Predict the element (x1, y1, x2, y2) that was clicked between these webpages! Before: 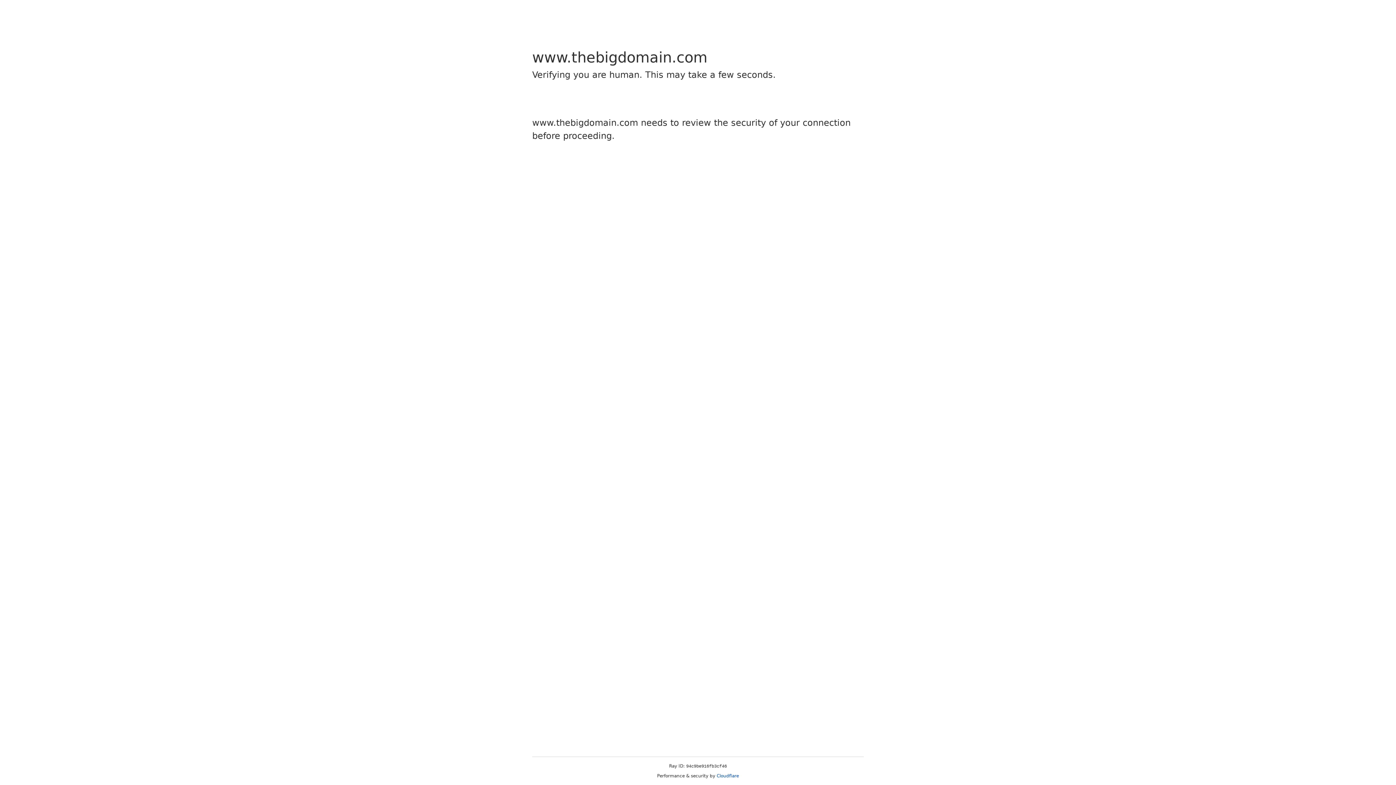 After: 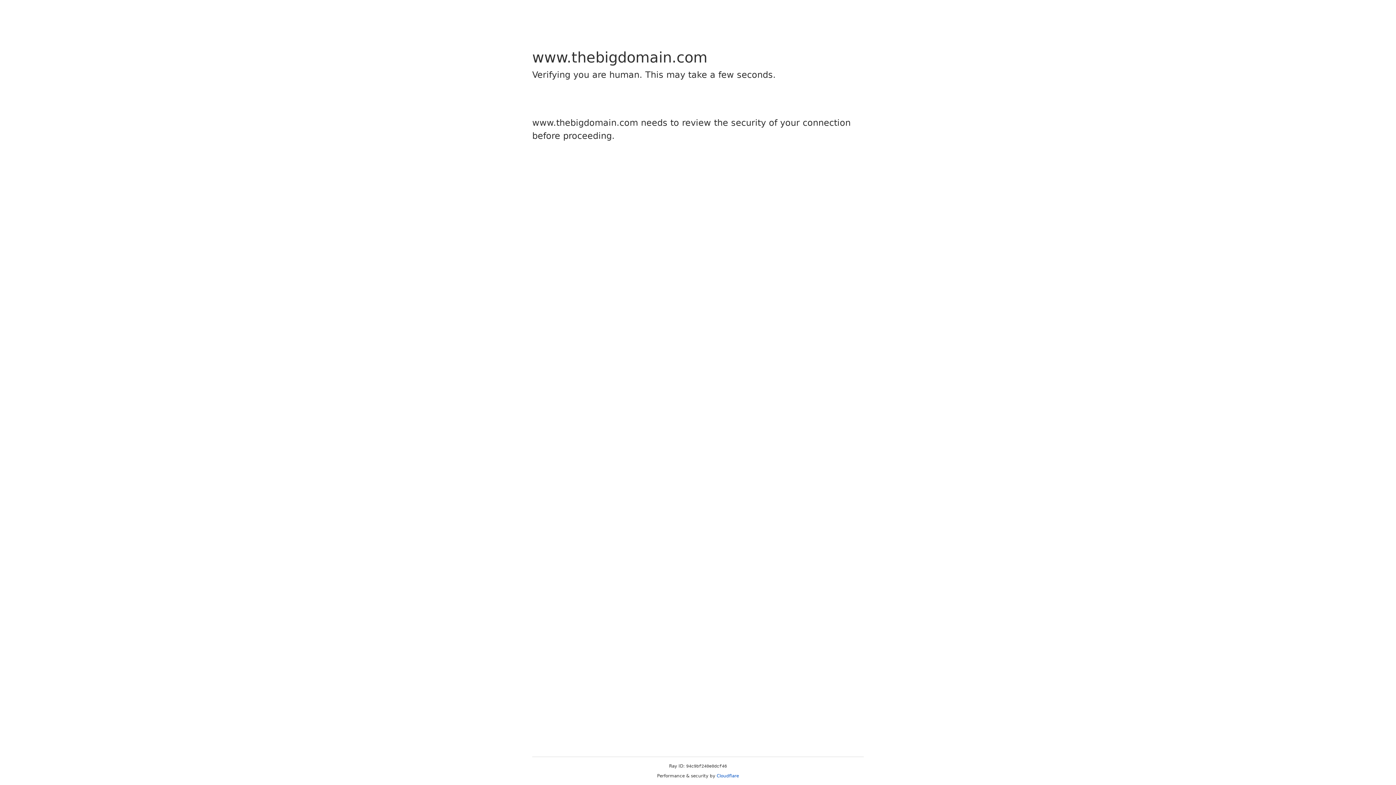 Action: bbox: (716, 773, 739, 778) label: Cloudflare